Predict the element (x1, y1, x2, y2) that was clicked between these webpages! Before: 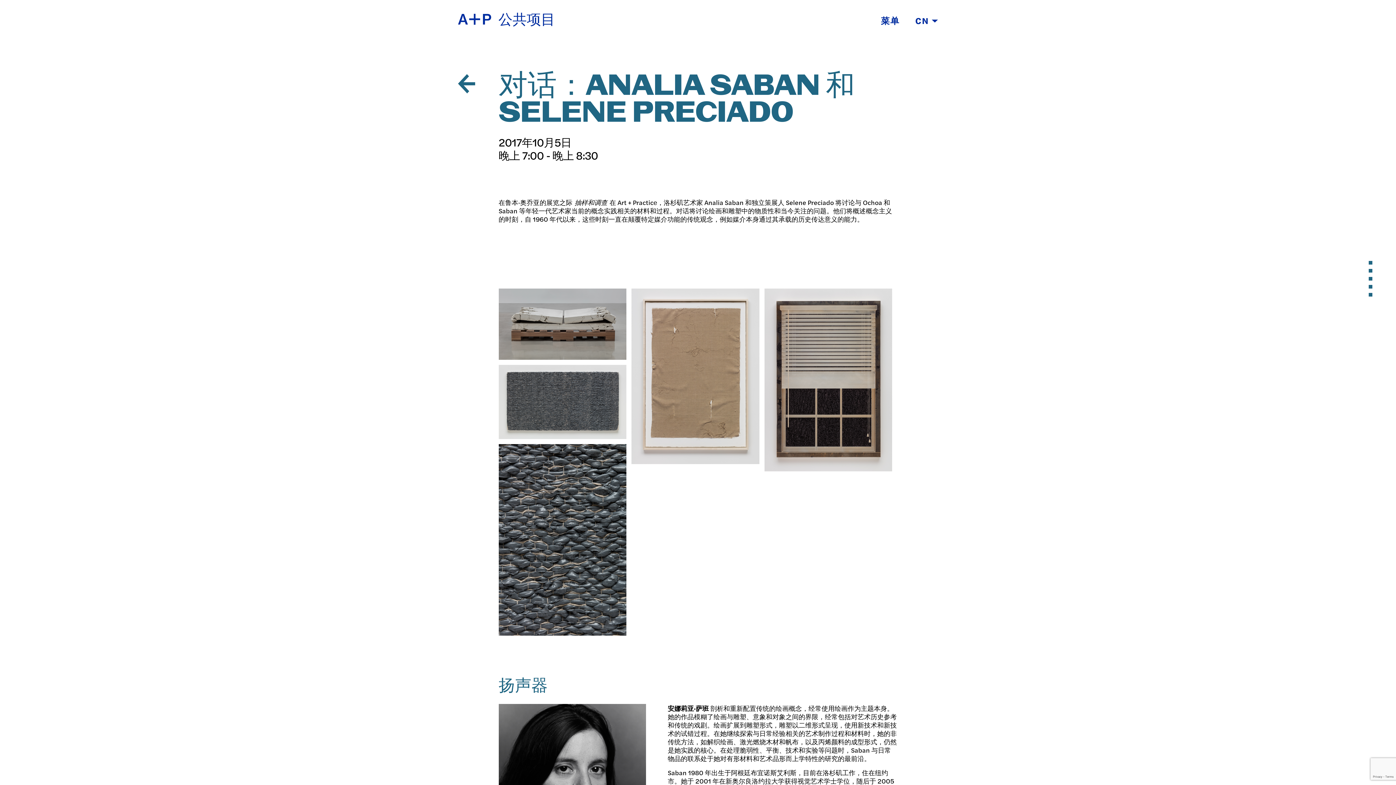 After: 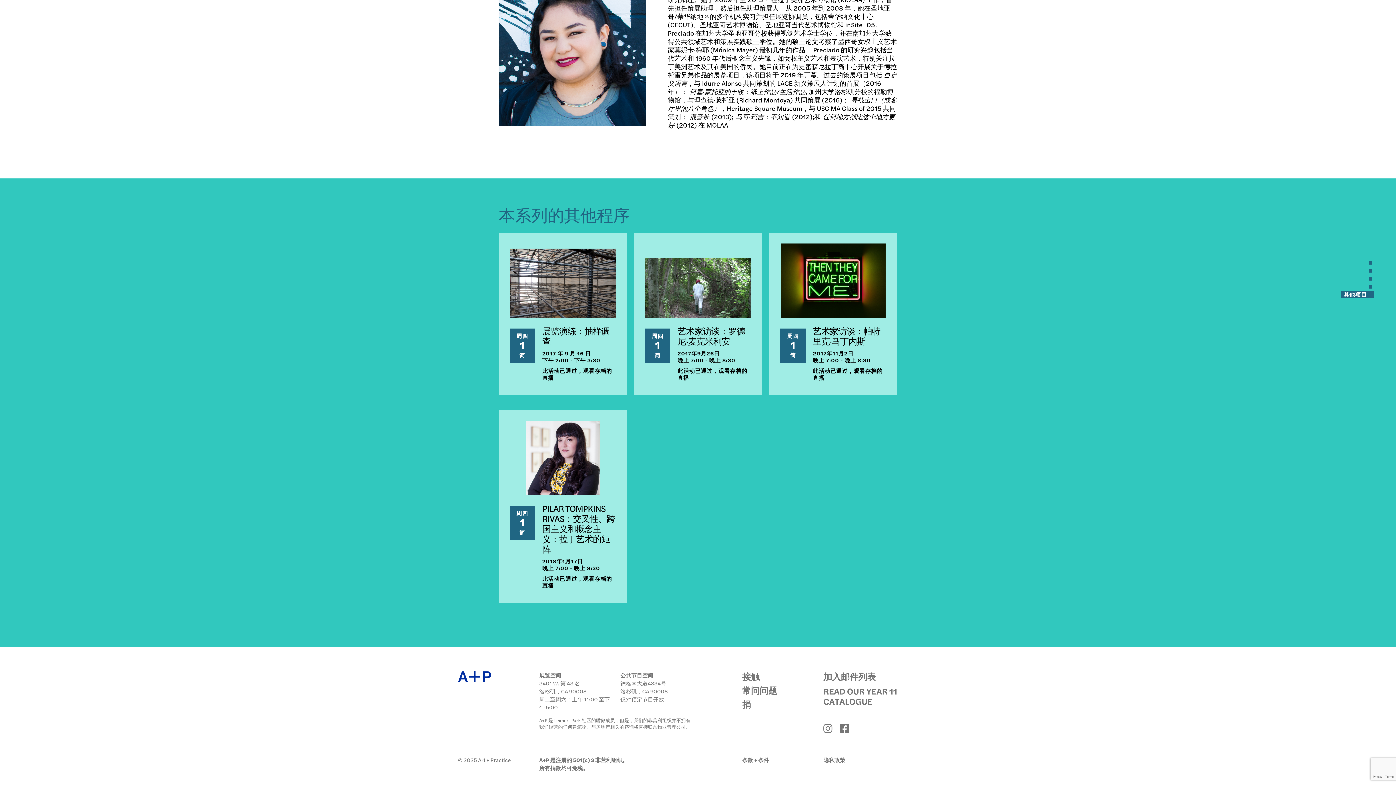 Action: label: 其他项目 bbox: (1341, 291, 1374, 298)